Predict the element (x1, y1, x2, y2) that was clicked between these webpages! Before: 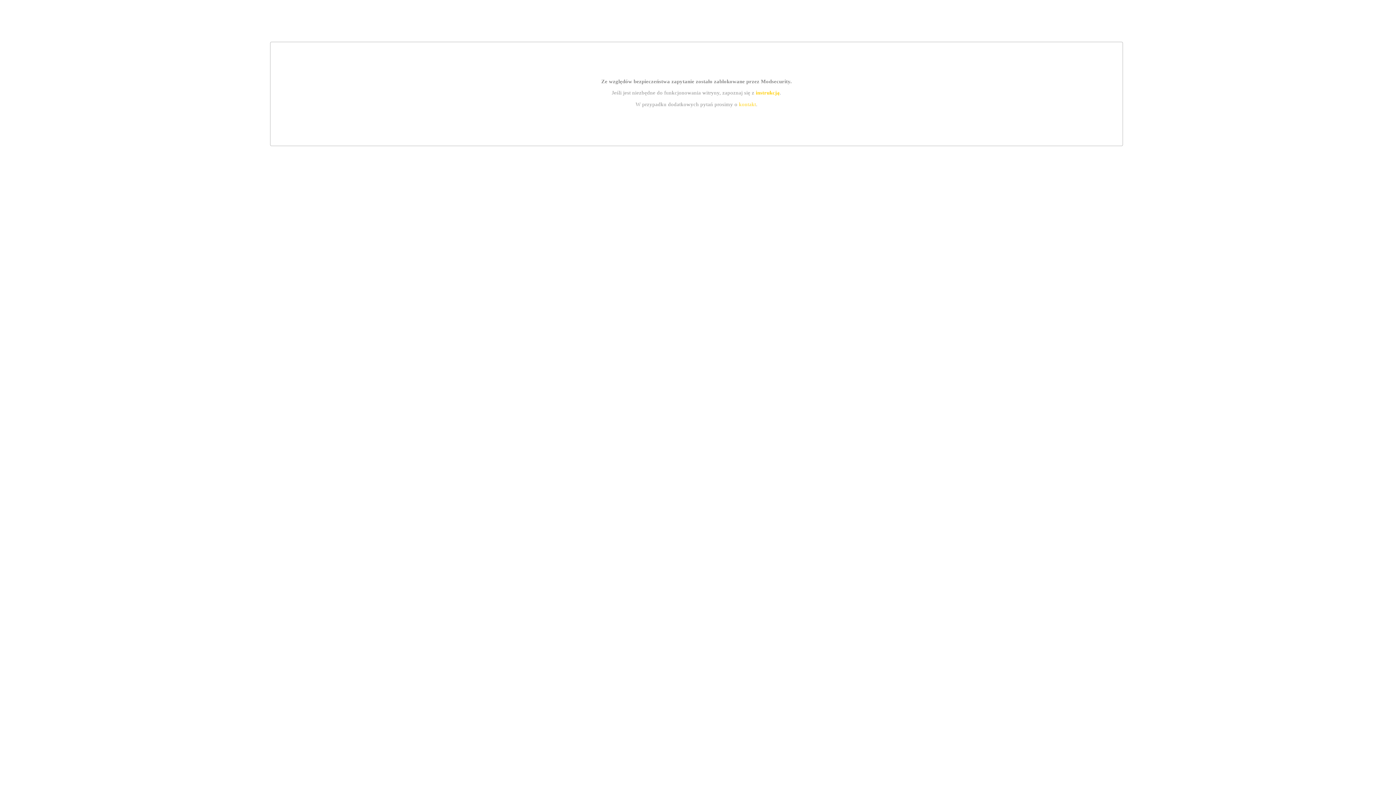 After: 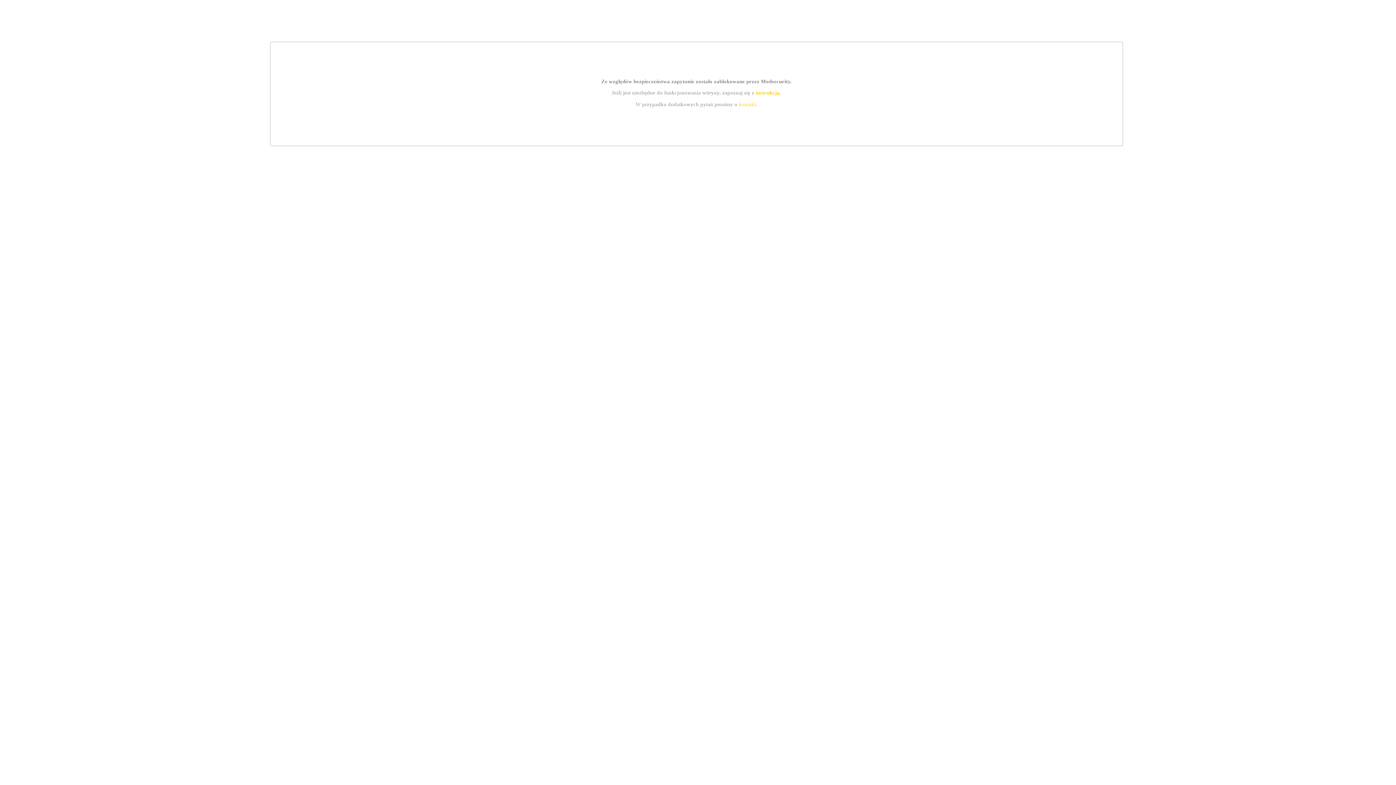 Action: label: instrukcją bbox: (755, 89, 779, 95)